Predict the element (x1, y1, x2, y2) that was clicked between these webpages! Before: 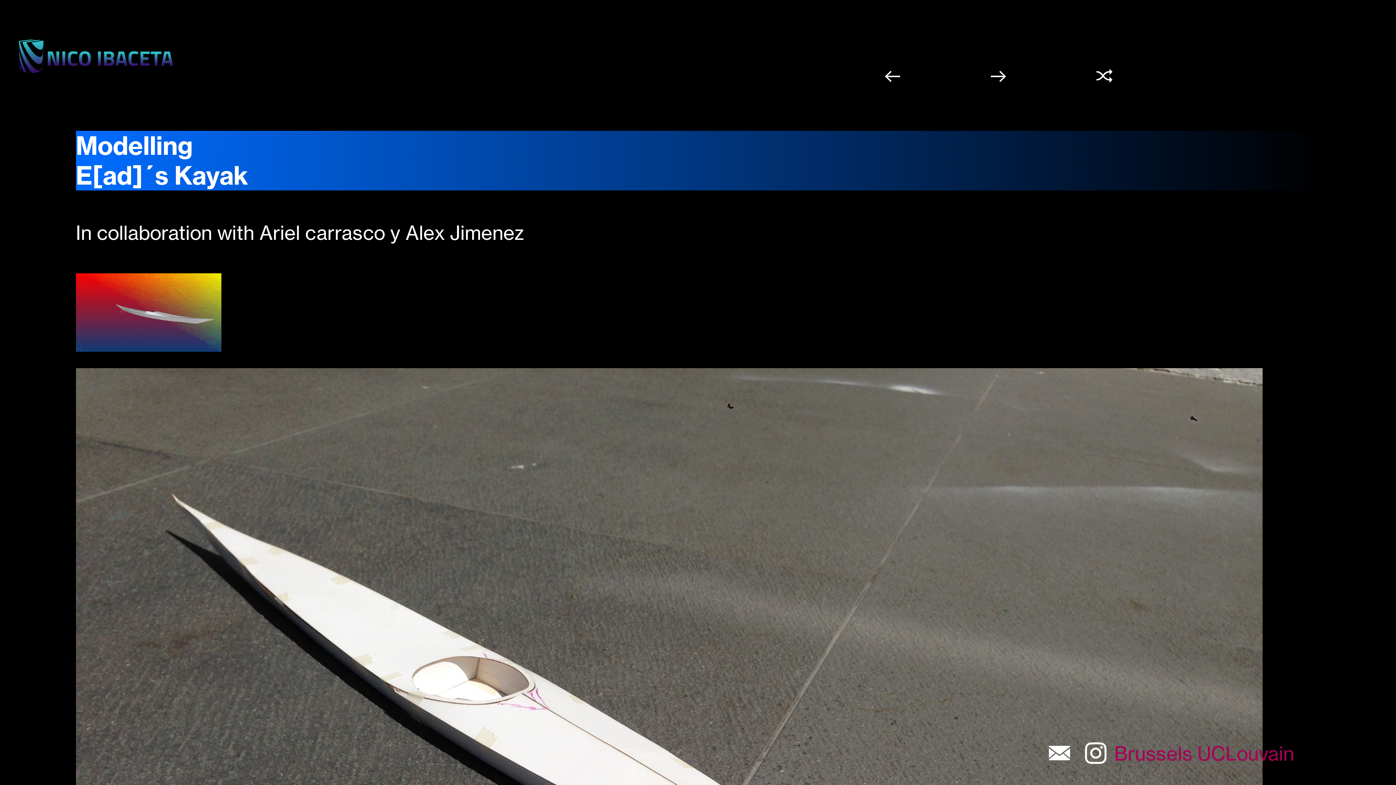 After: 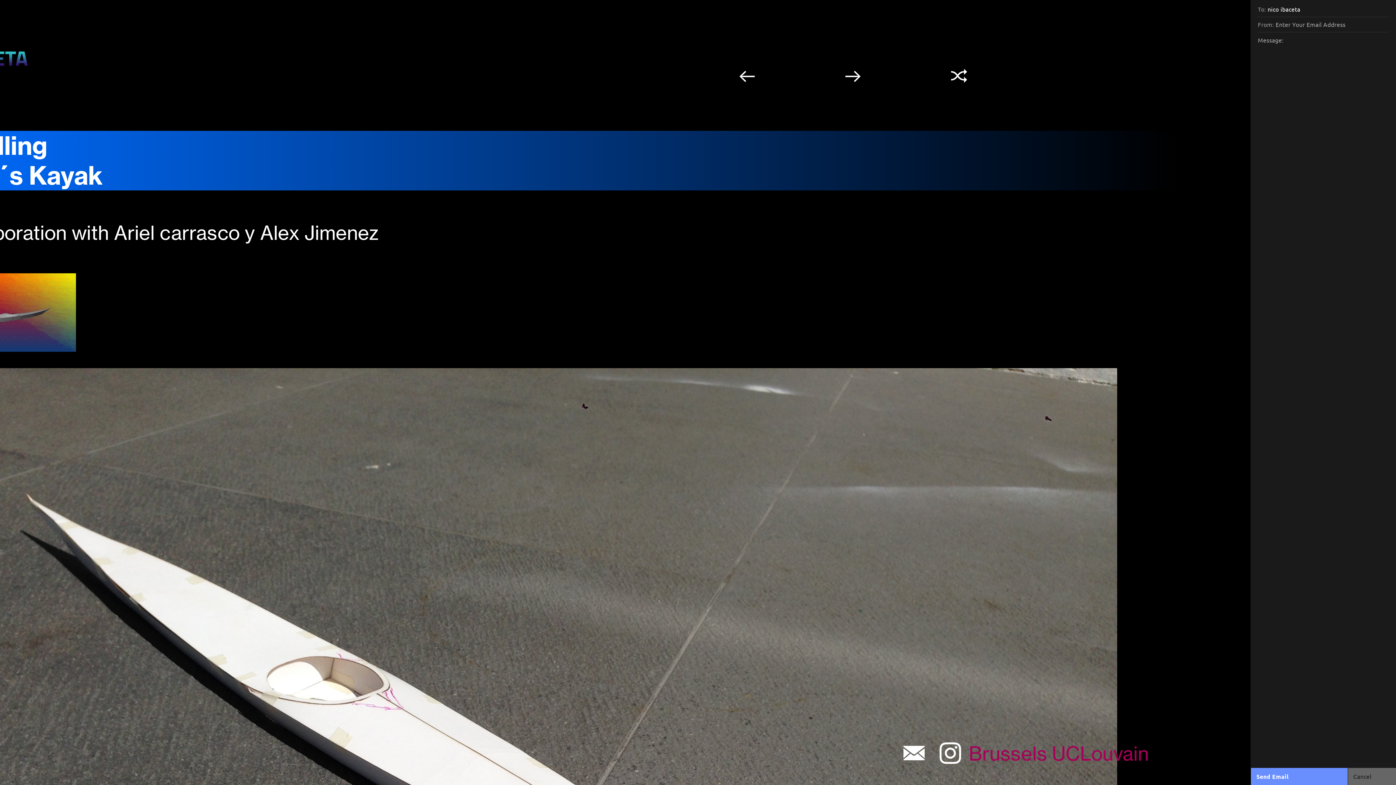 Action: label: ︎   bbox: (1046, 742, 1082, 765)